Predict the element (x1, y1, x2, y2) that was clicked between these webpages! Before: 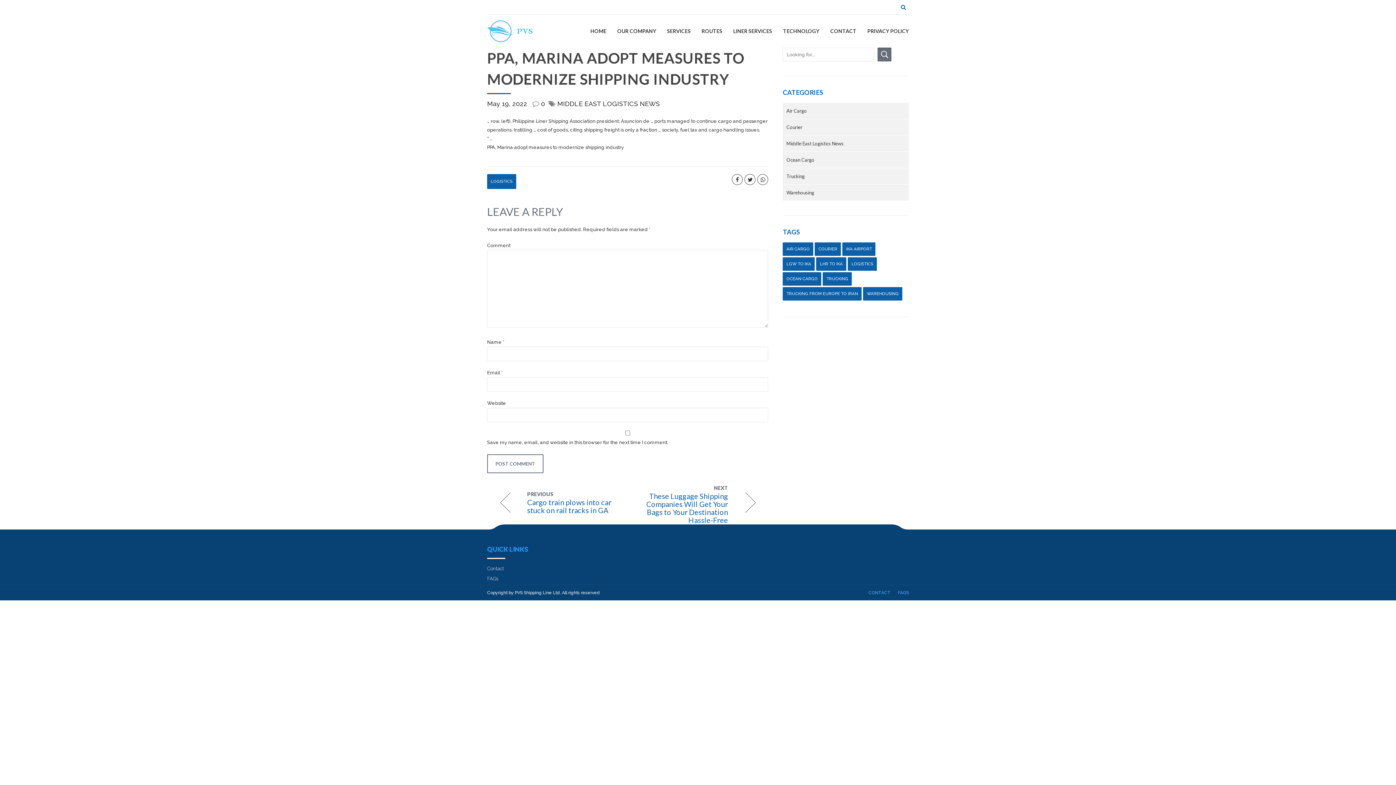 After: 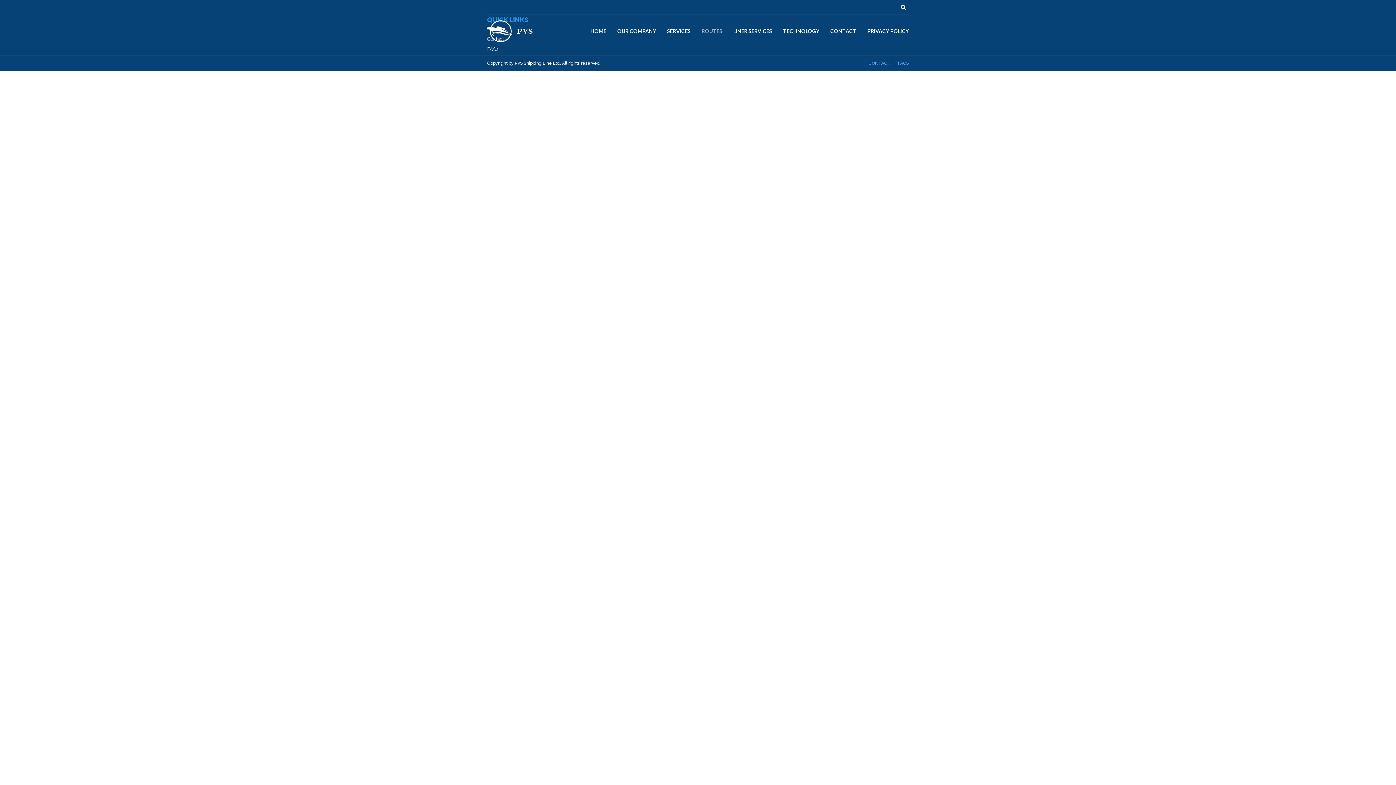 Action: label: ROUTES bbox: (701, 20, 722, 42)